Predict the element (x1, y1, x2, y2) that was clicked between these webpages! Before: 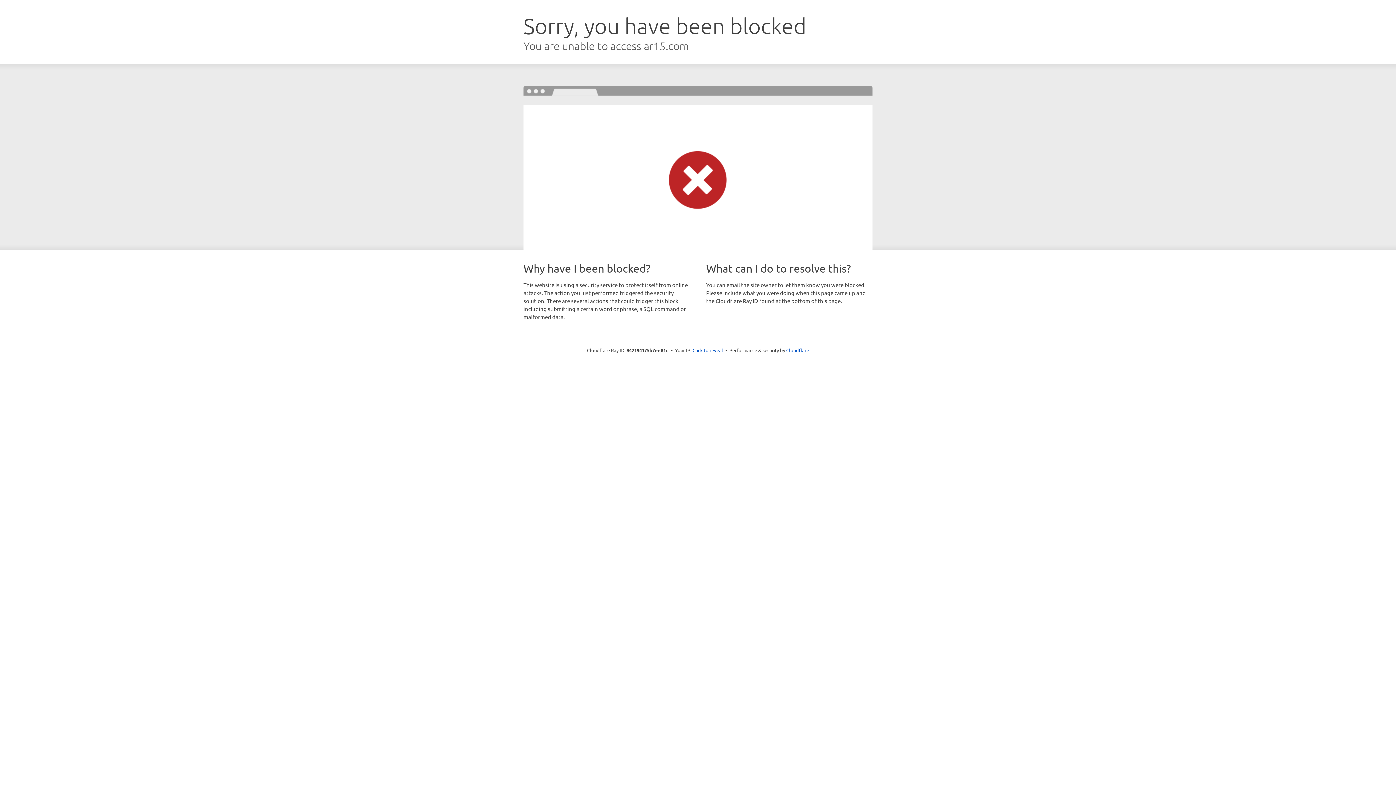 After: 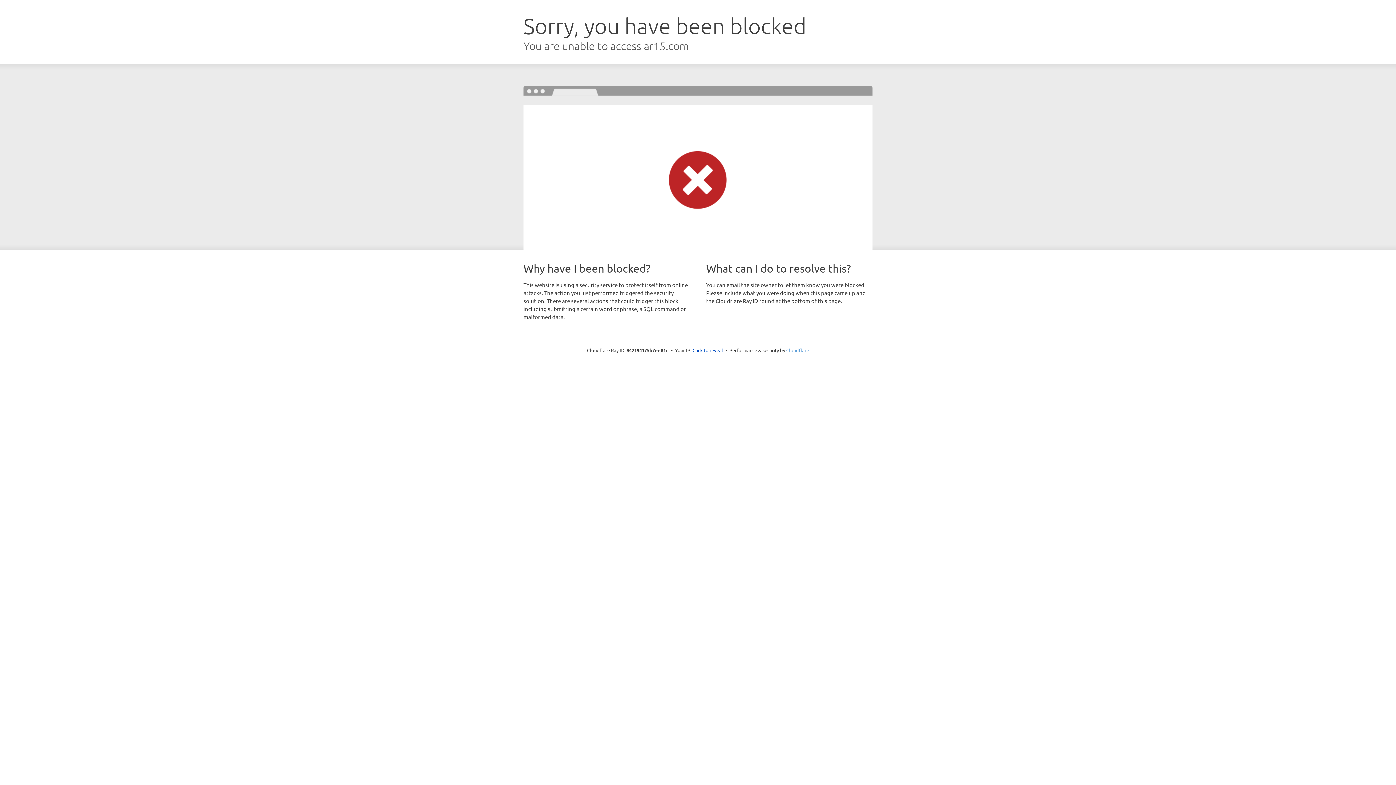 Action: bbox: (786, 347, 809, 353) label: Cloudflare